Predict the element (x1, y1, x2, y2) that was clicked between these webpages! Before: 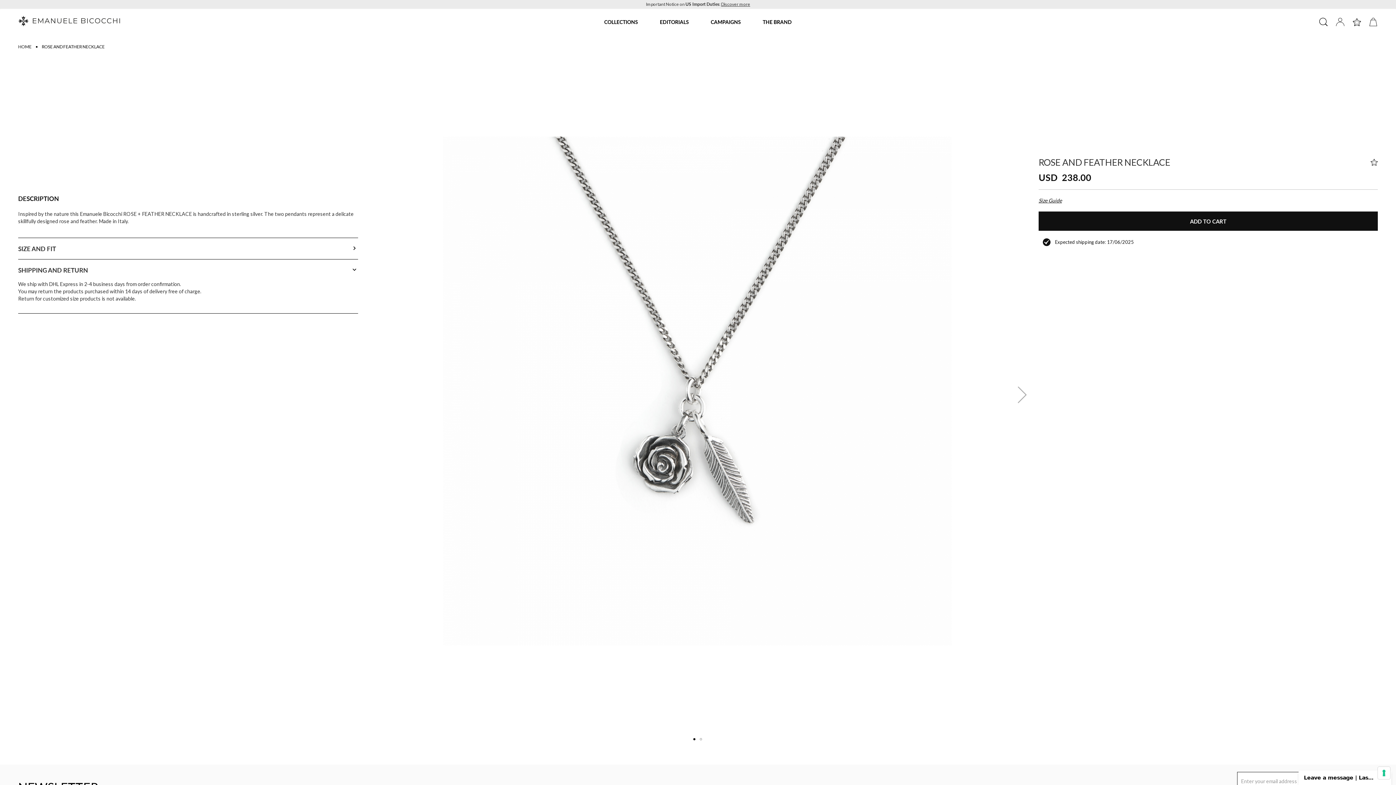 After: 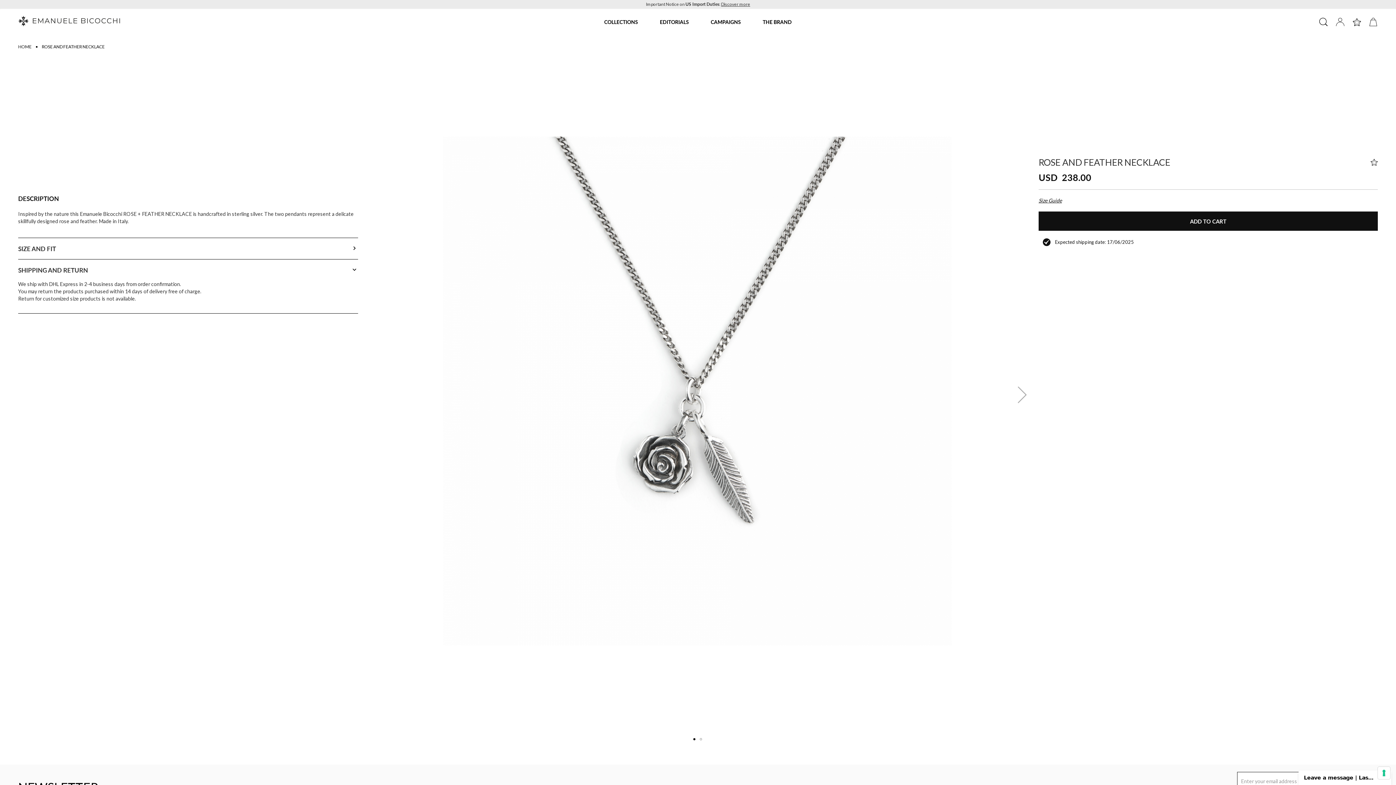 Action: label: DESCRIPTION bbox: (18, 170, 58, 185)